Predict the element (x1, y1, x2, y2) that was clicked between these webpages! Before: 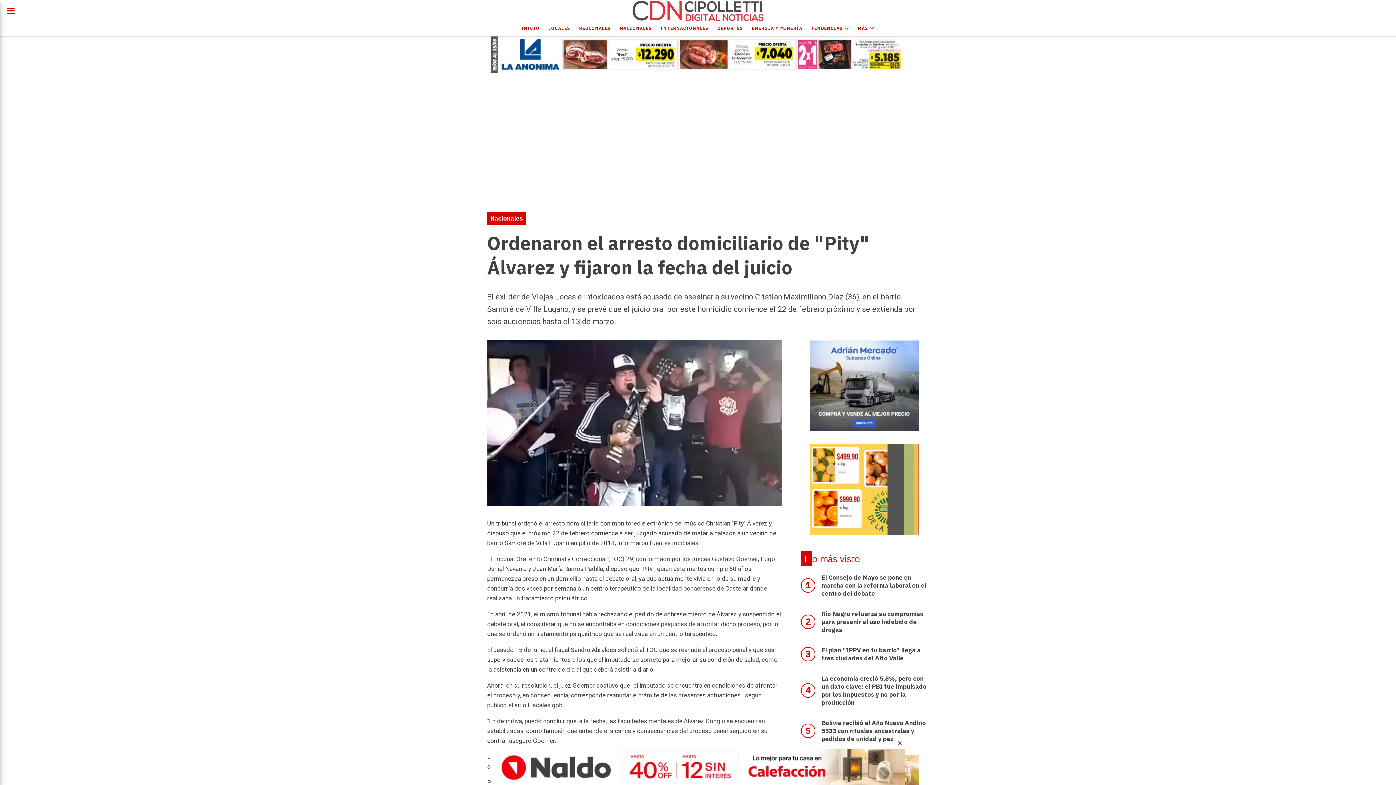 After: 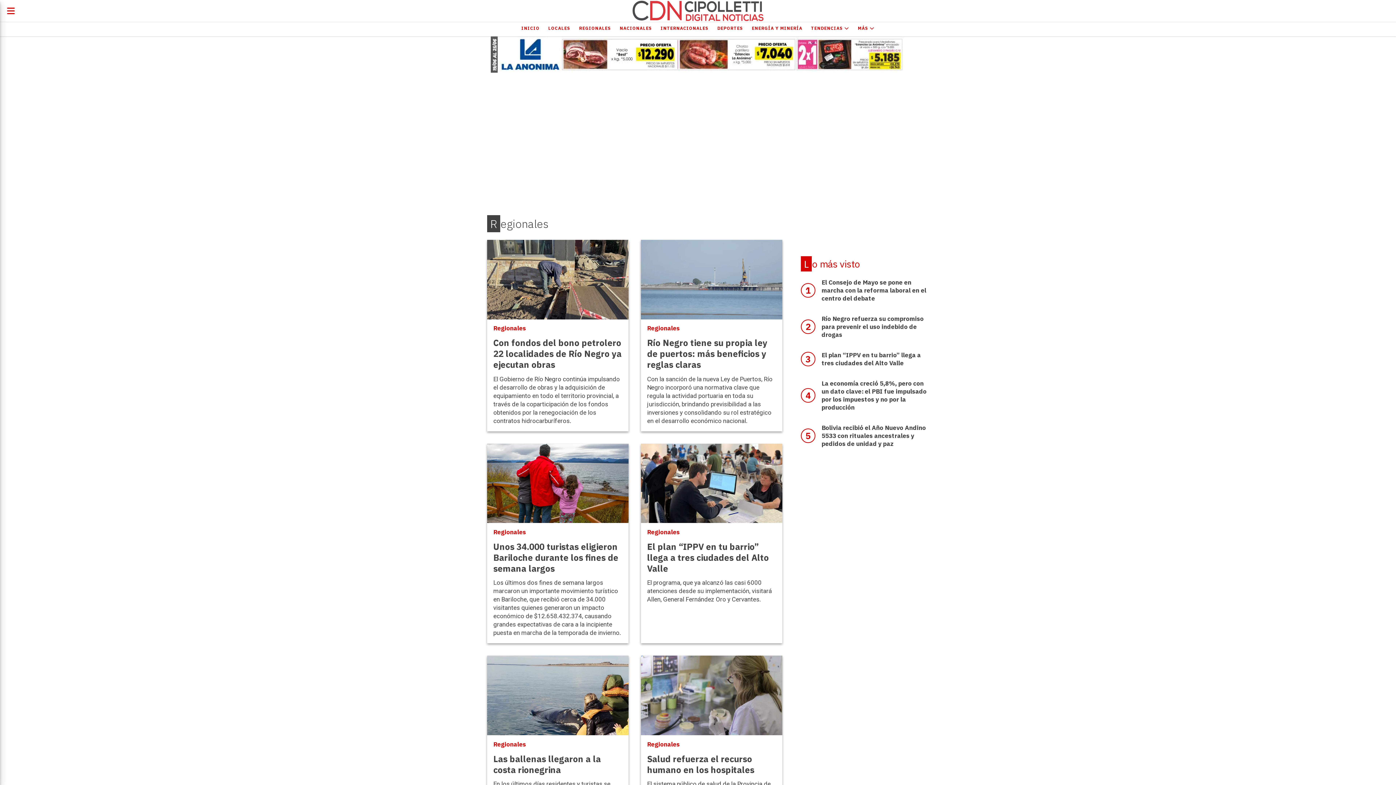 Action: label: REGIONALES bbox: (574, 22, 615, 34)